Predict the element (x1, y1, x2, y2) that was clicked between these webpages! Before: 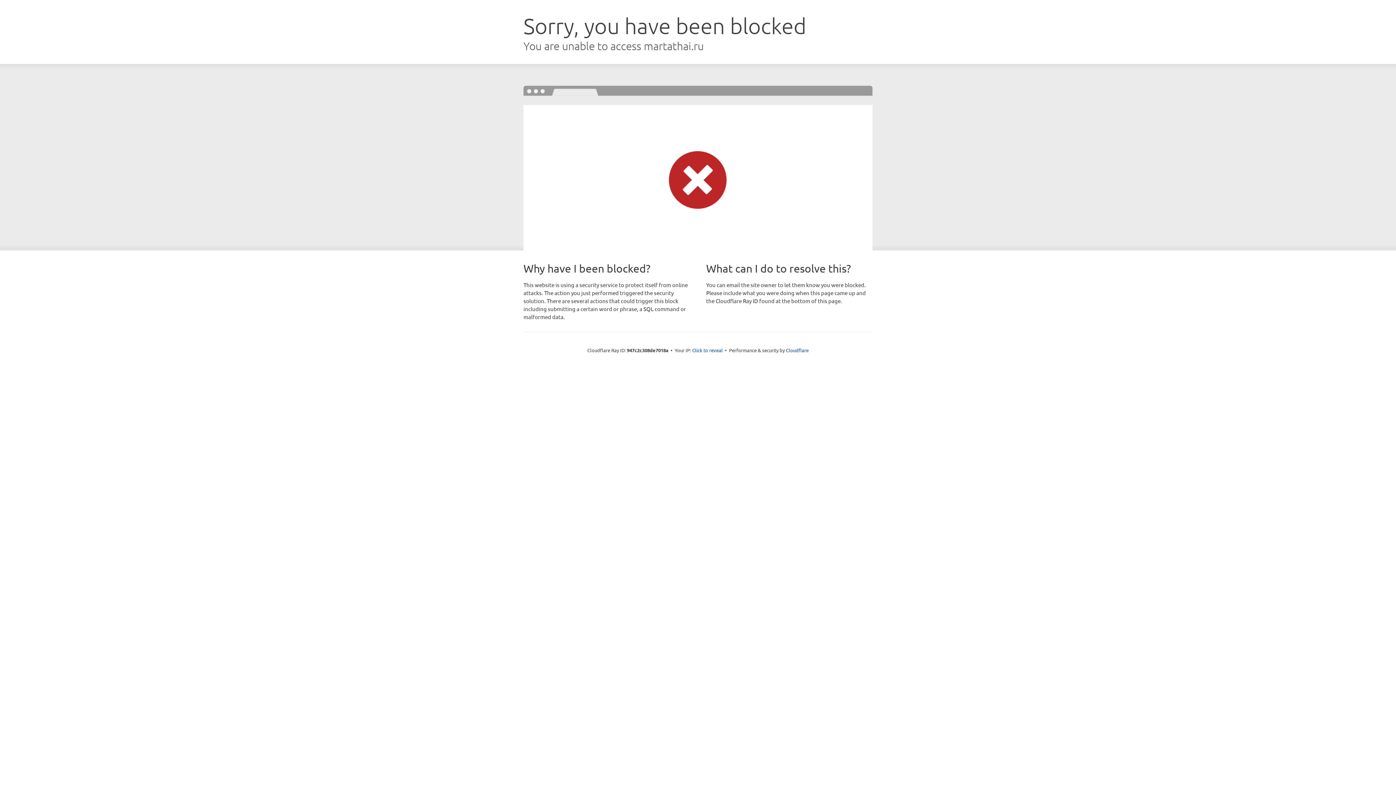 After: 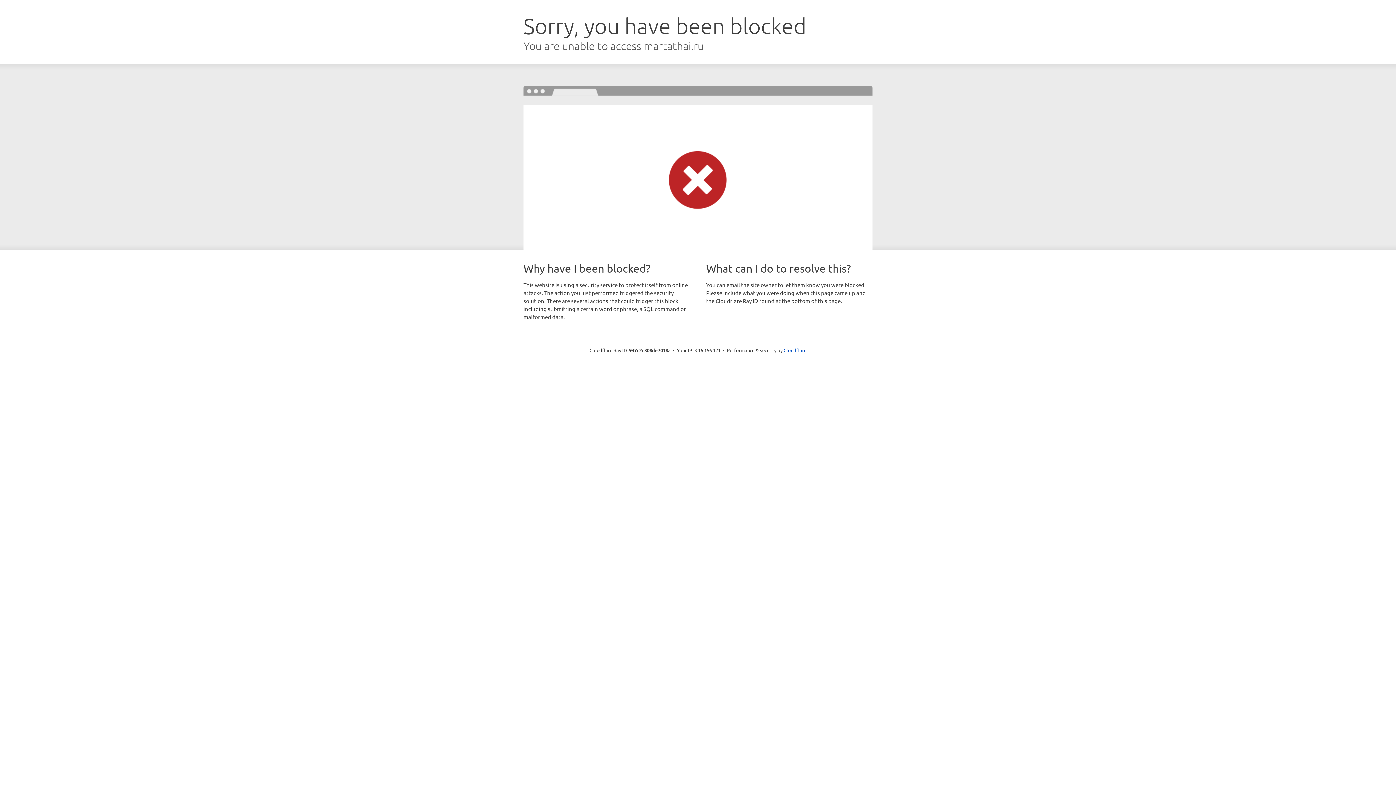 Action: label: Click to reveal bbox: (692, 346, 722, 353)